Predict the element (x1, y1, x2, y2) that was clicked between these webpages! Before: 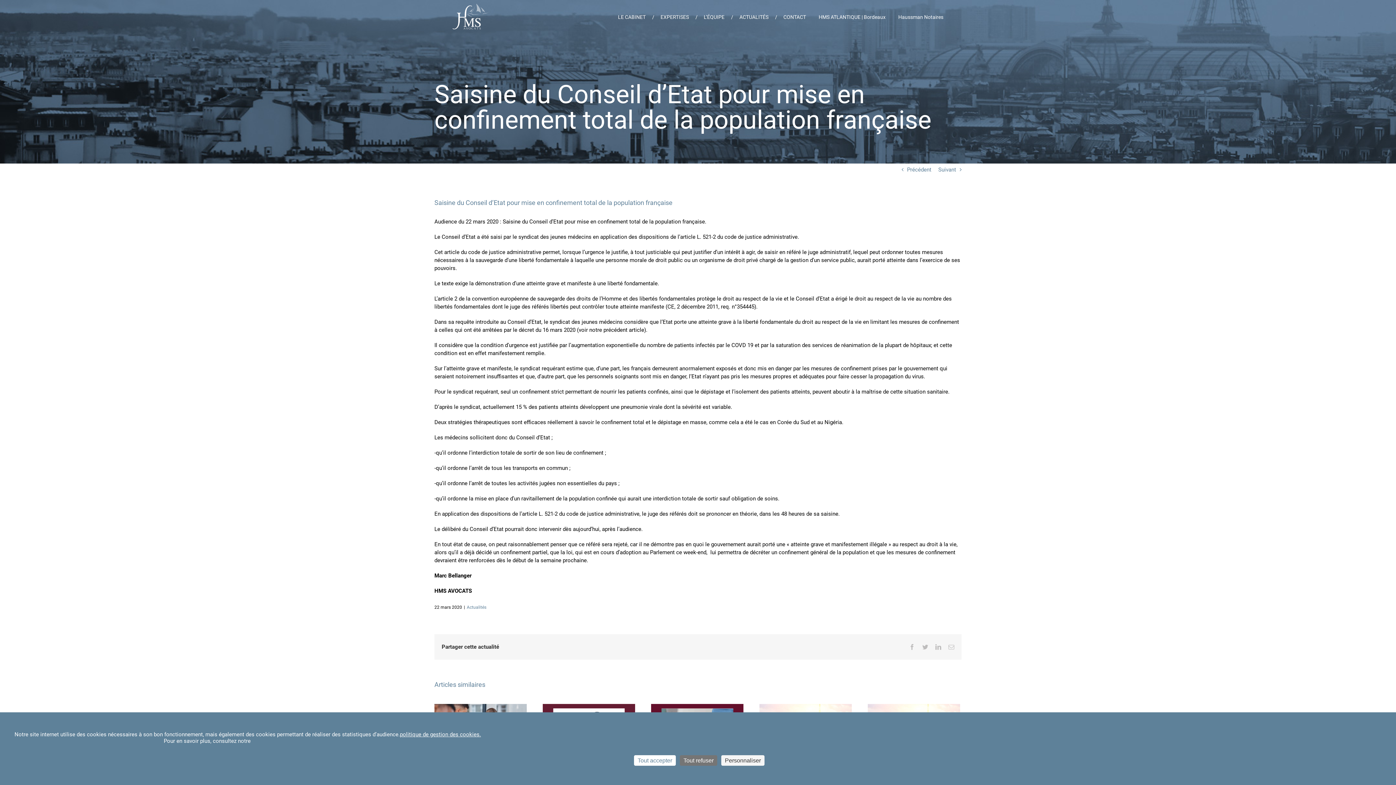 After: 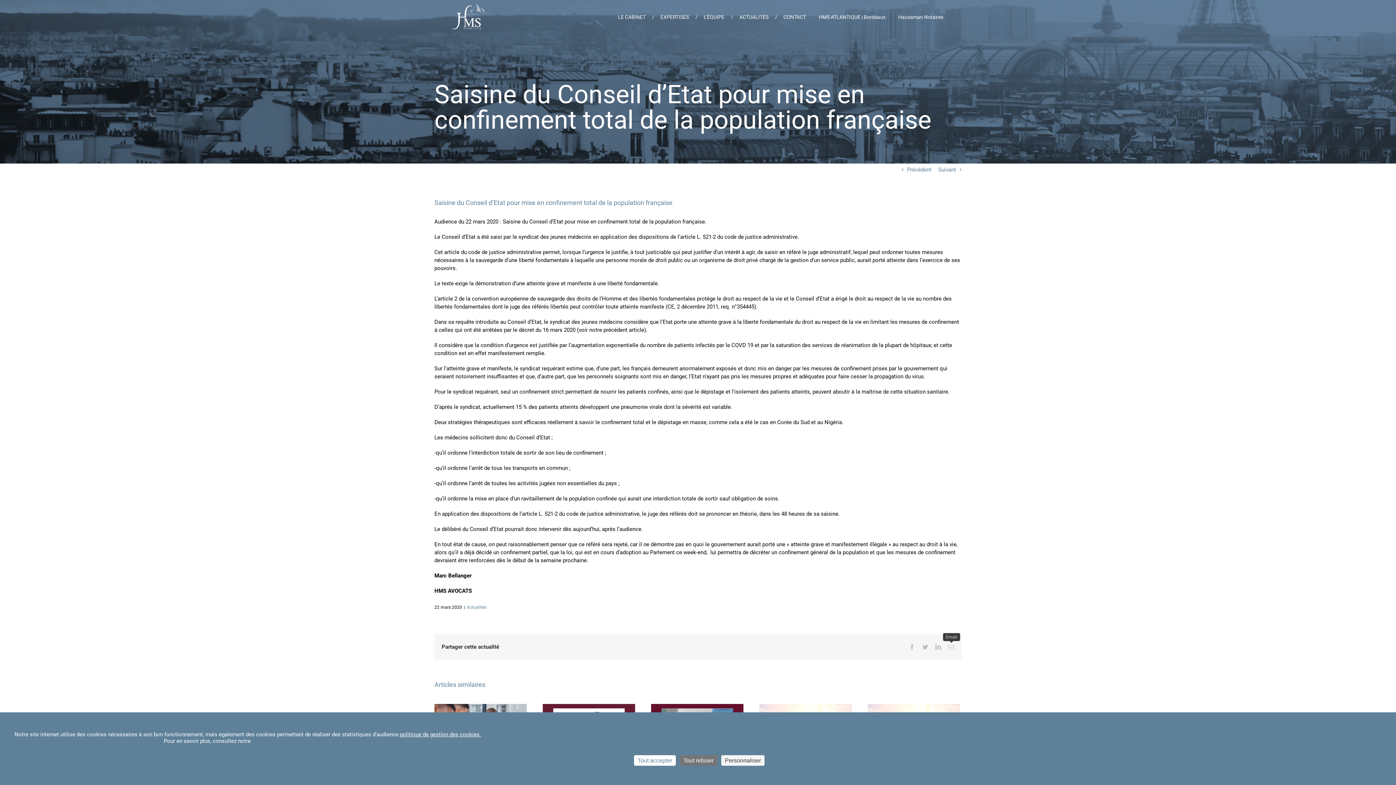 Action: label: Email bbox: (948, 644, 954, 650)